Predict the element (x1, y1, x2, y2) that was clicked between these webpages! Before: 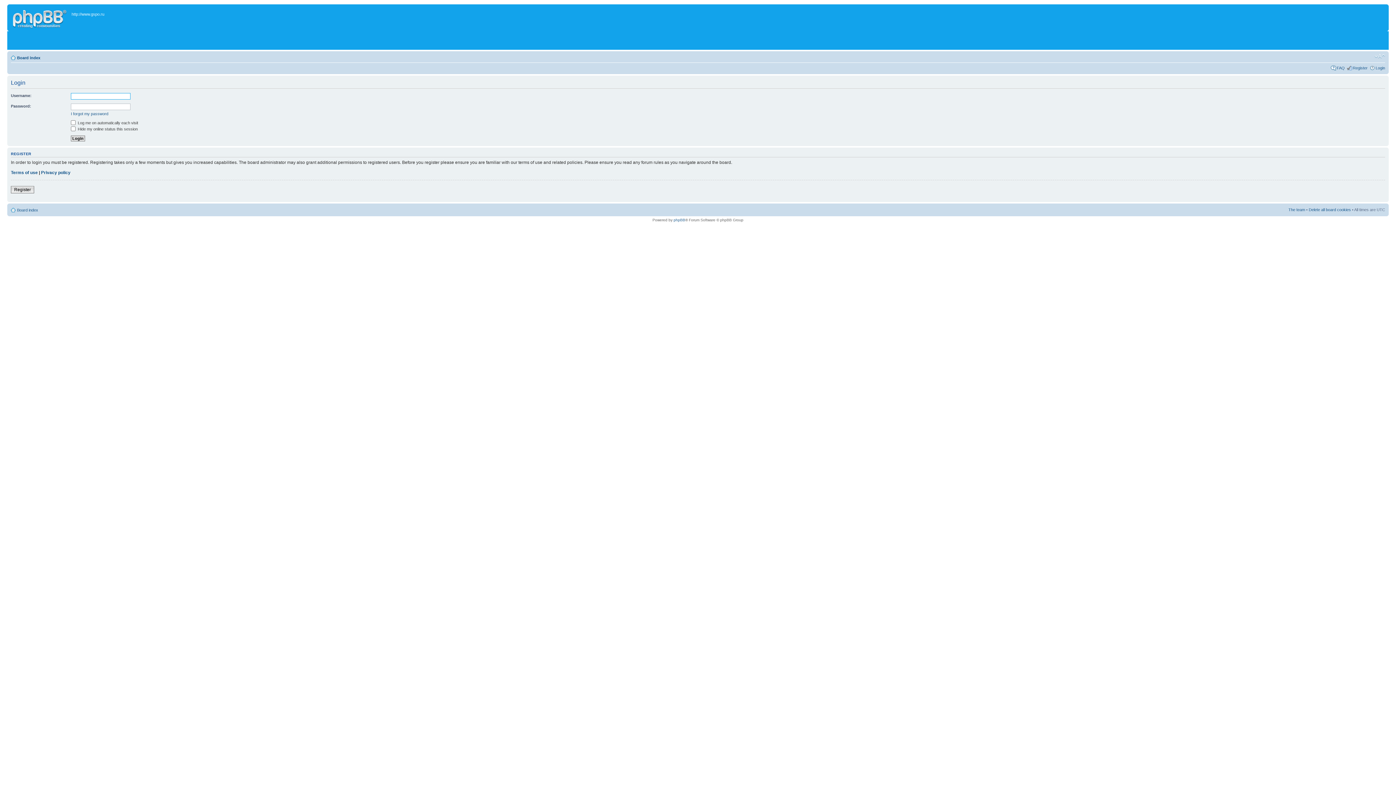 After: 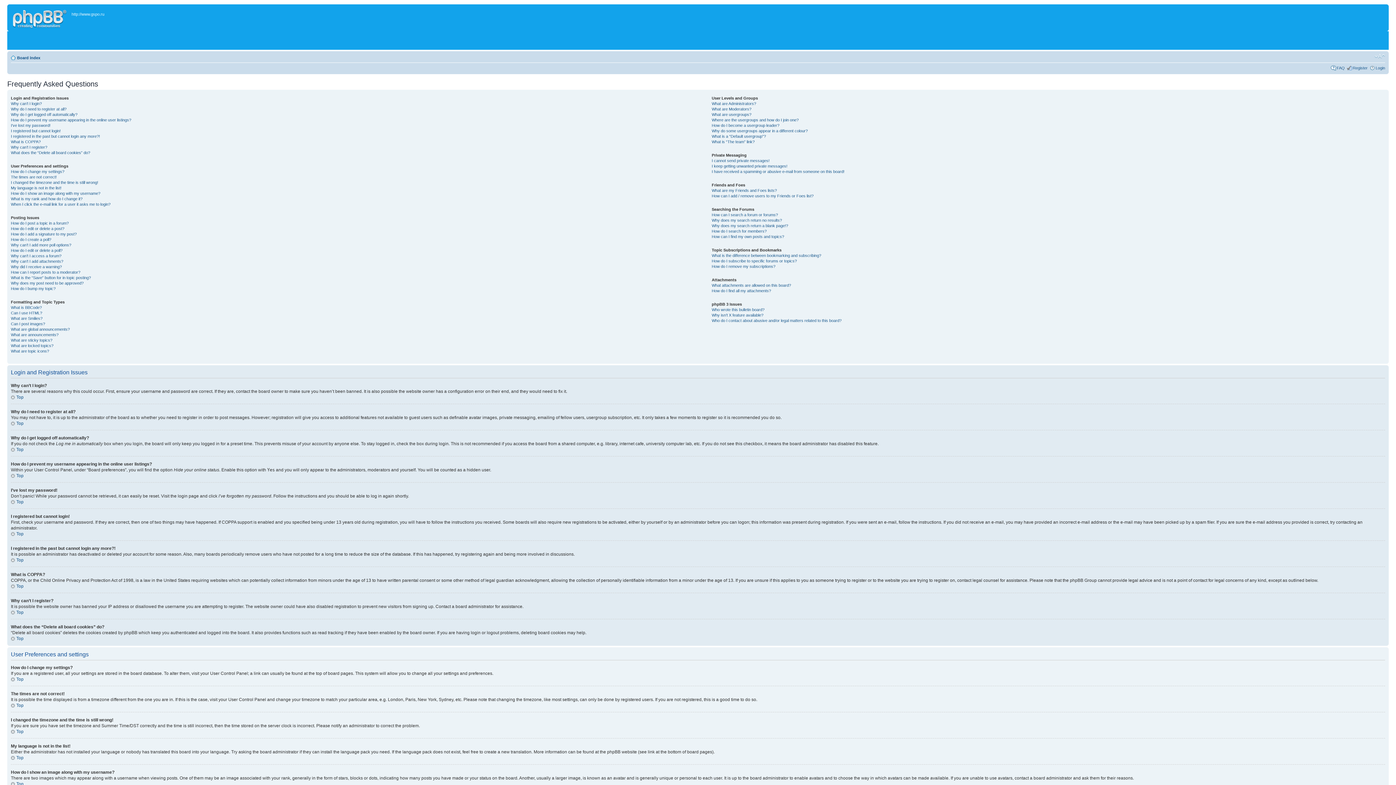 Action: label: FAQ bbox: (1337, 65, 1345, 70)